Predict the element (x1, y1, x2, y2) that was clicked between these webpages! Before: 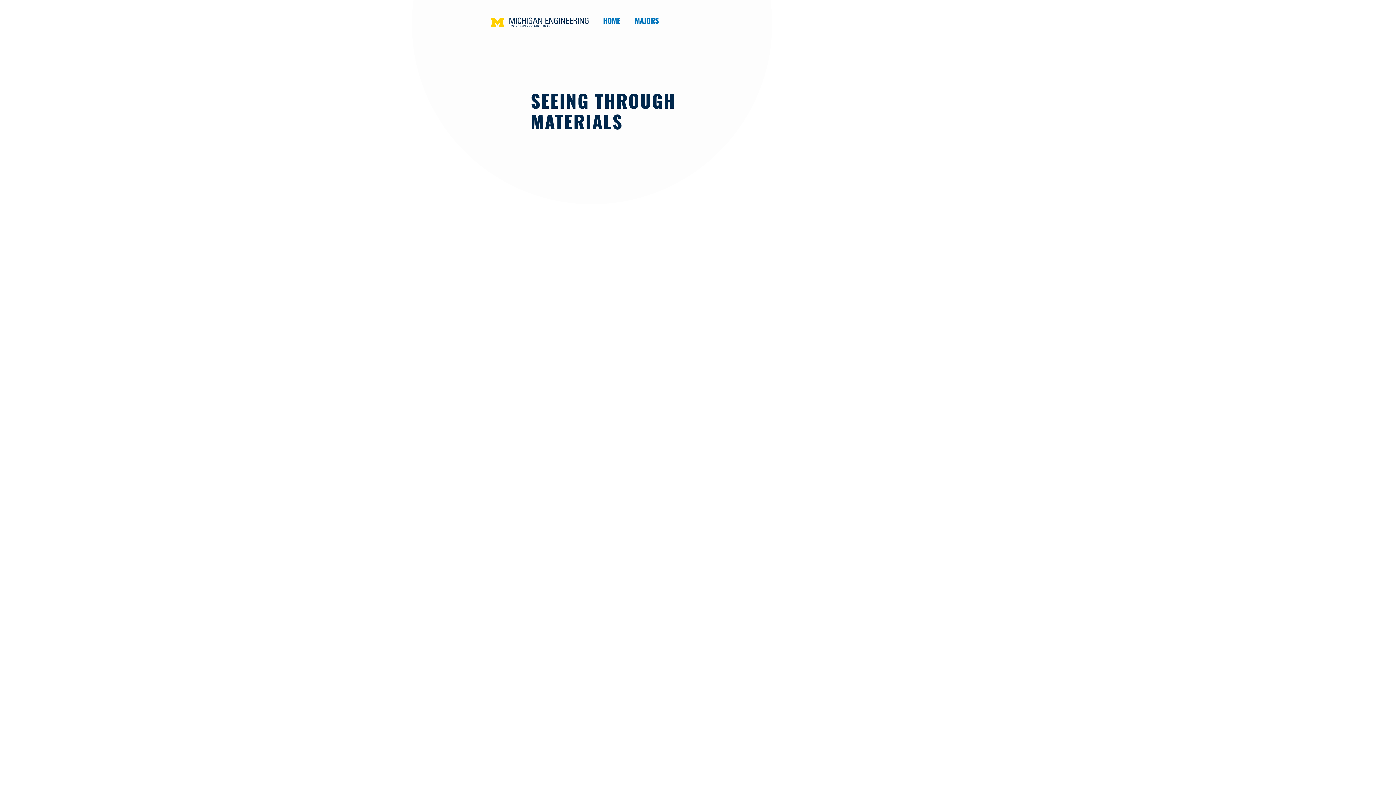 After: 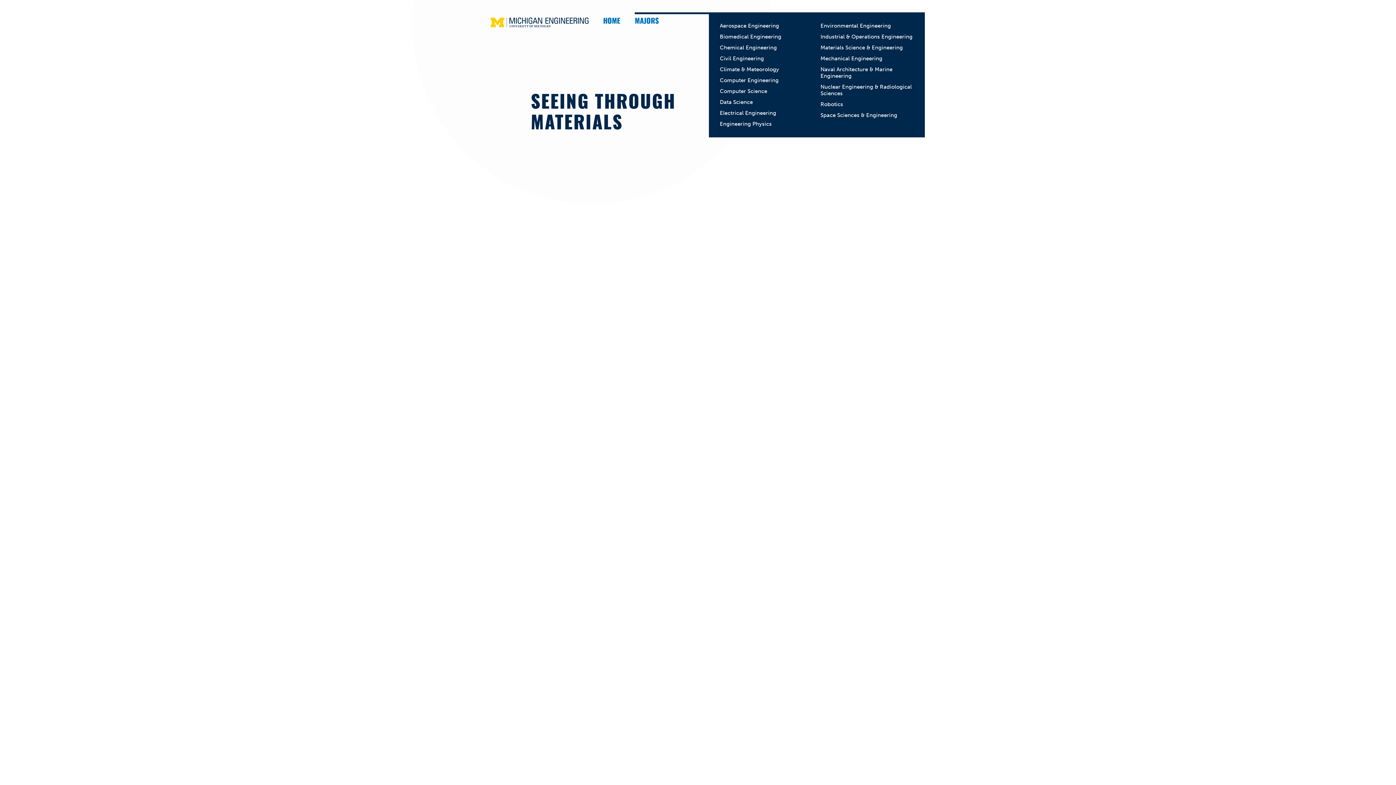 Action: bbox: (634, 14, 673, 25) label: MAJORS